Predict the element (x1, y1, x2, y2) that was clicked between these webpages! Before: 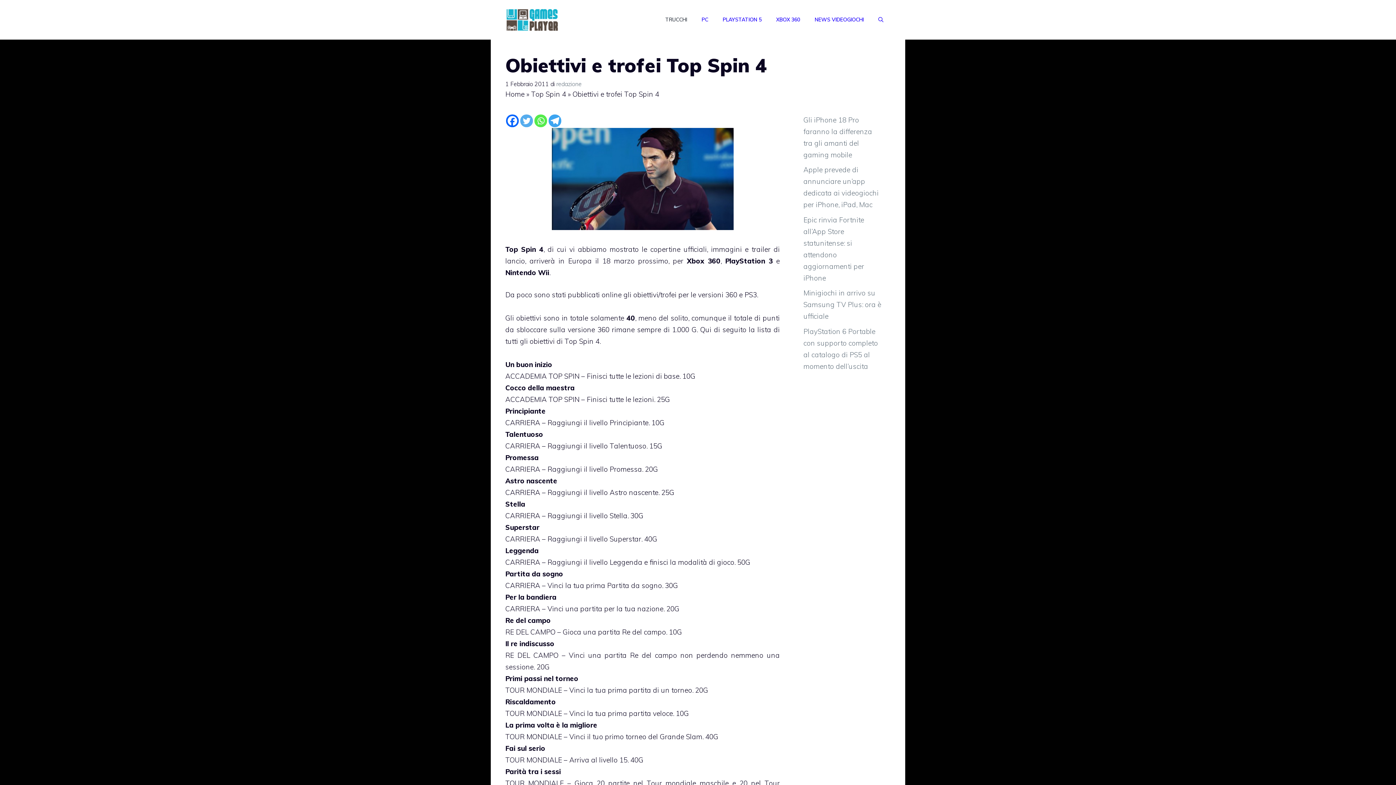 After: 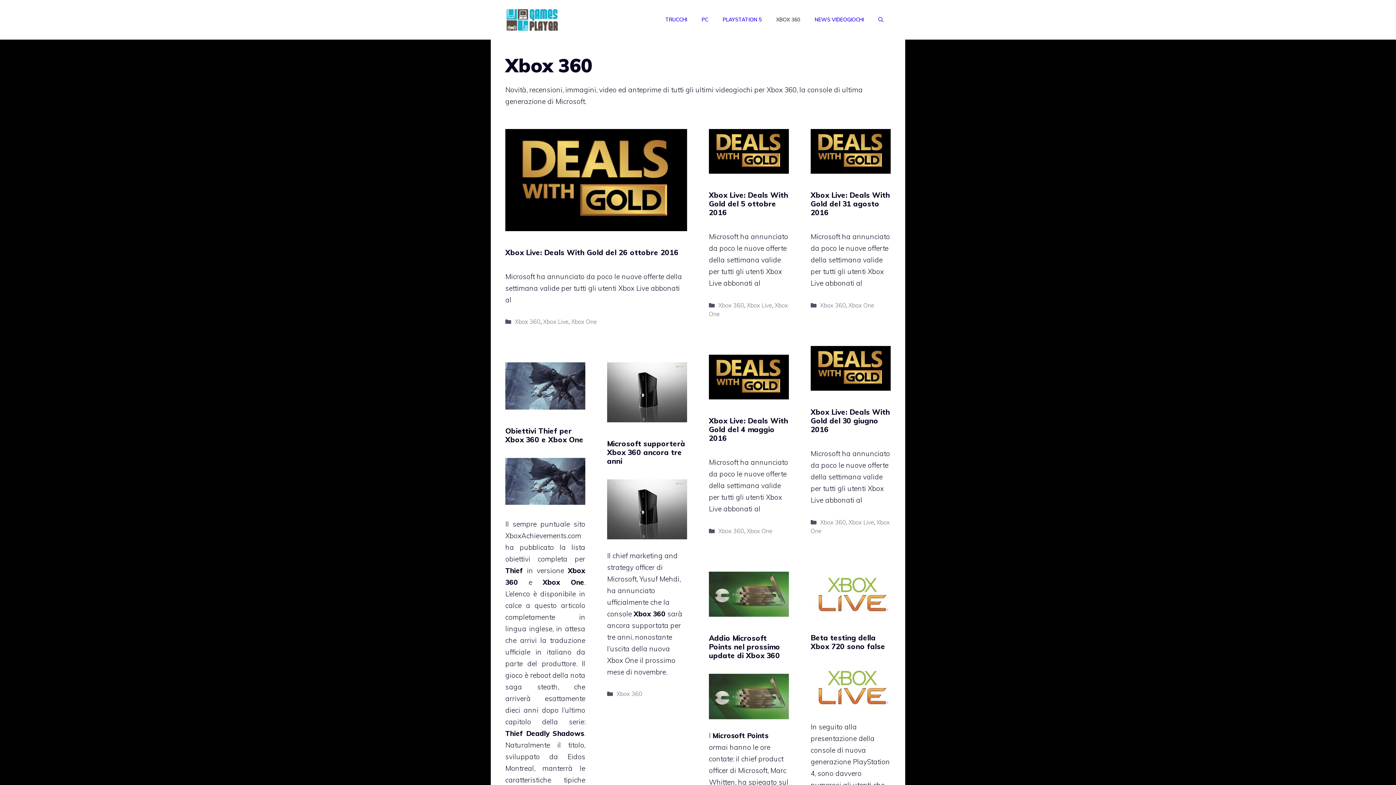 Action: bbox: (687, 256, 720, 265) label: Xbox 360